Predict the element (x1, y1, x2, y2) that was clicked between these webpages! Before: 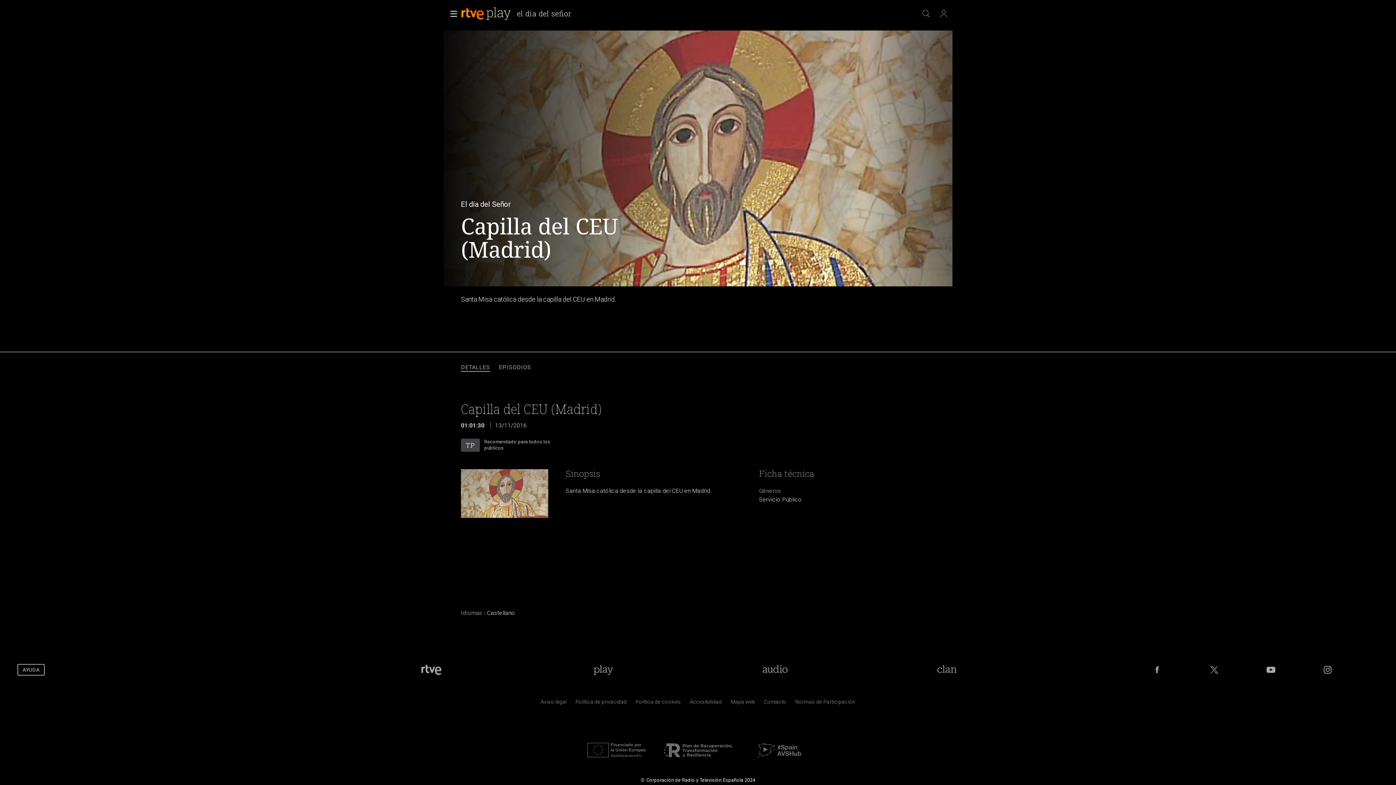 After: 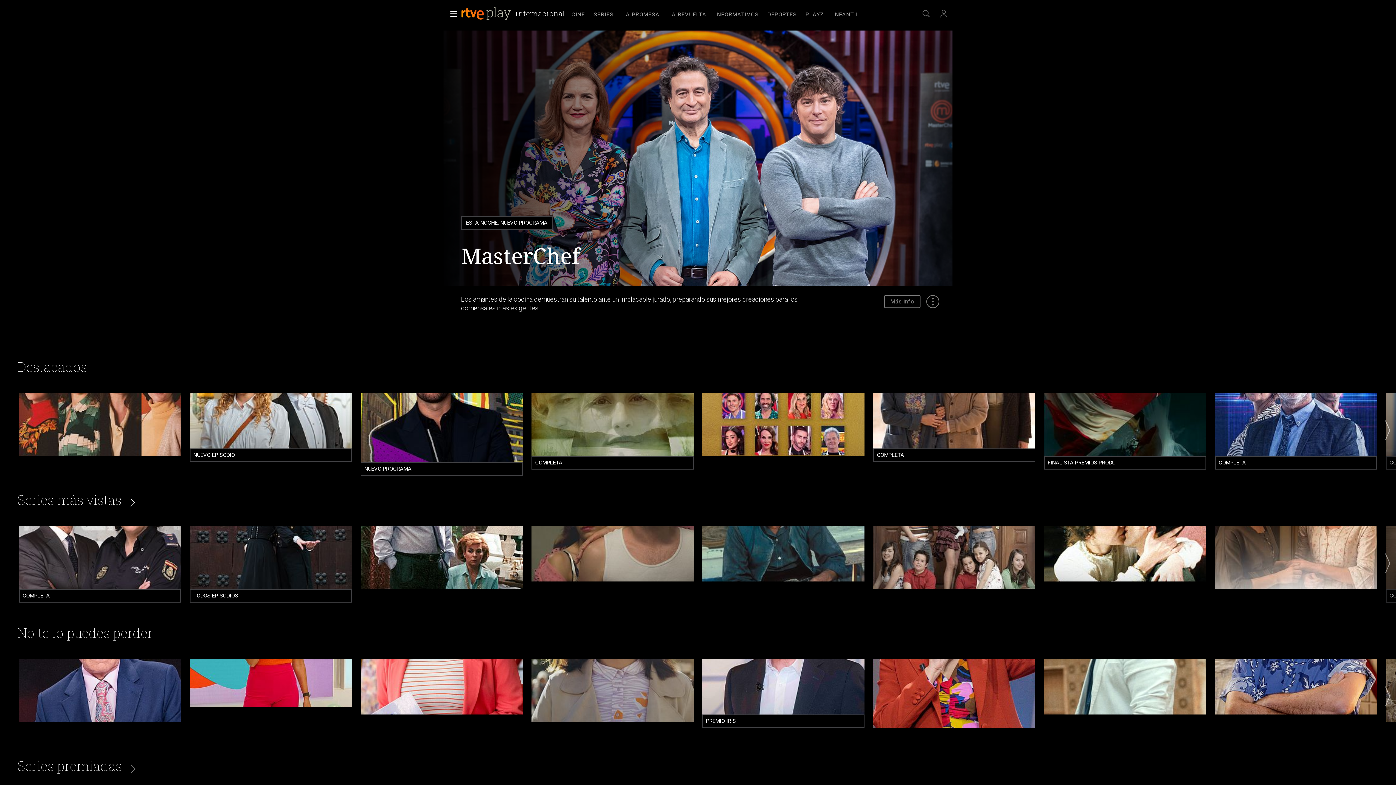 Action: label: Portada de RTVE Play bbox: (590, 664, 616, 675)